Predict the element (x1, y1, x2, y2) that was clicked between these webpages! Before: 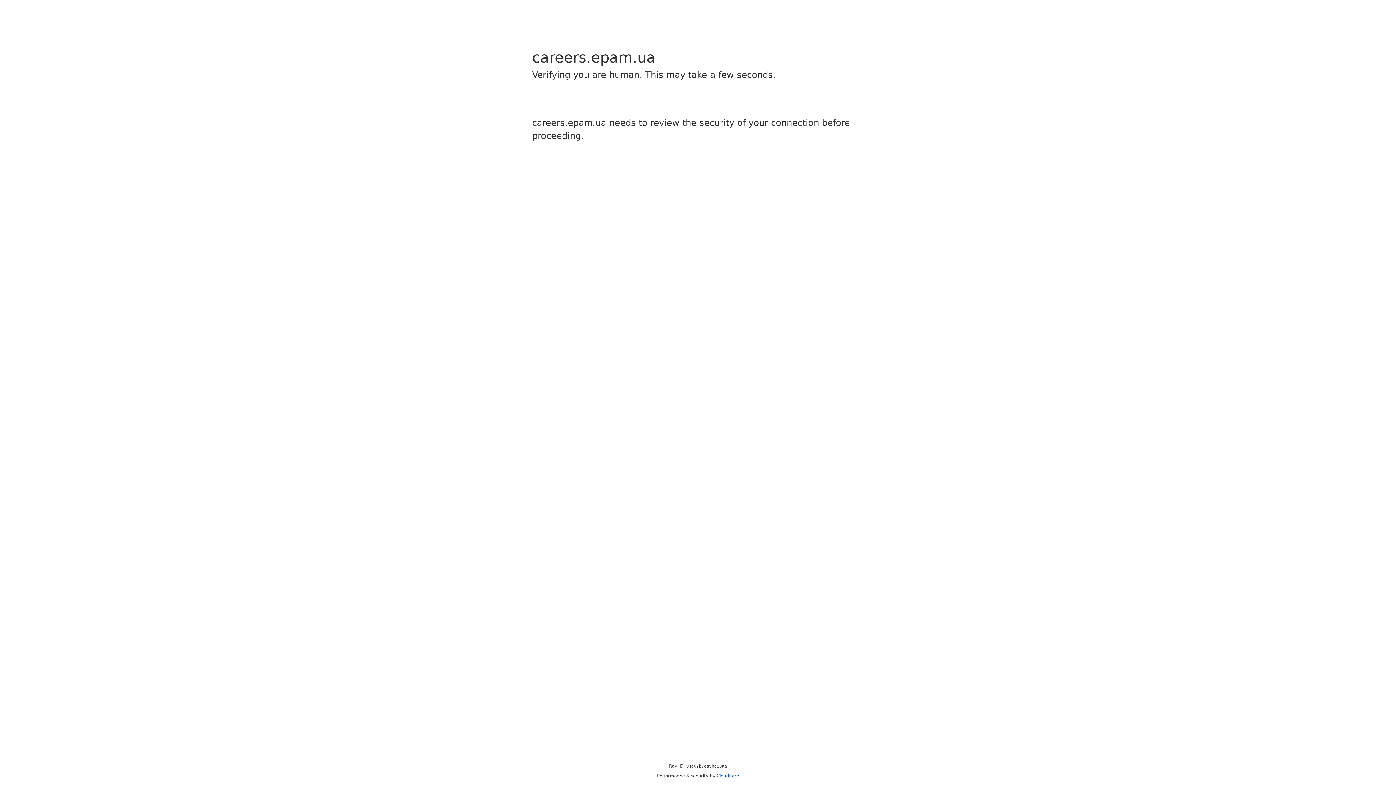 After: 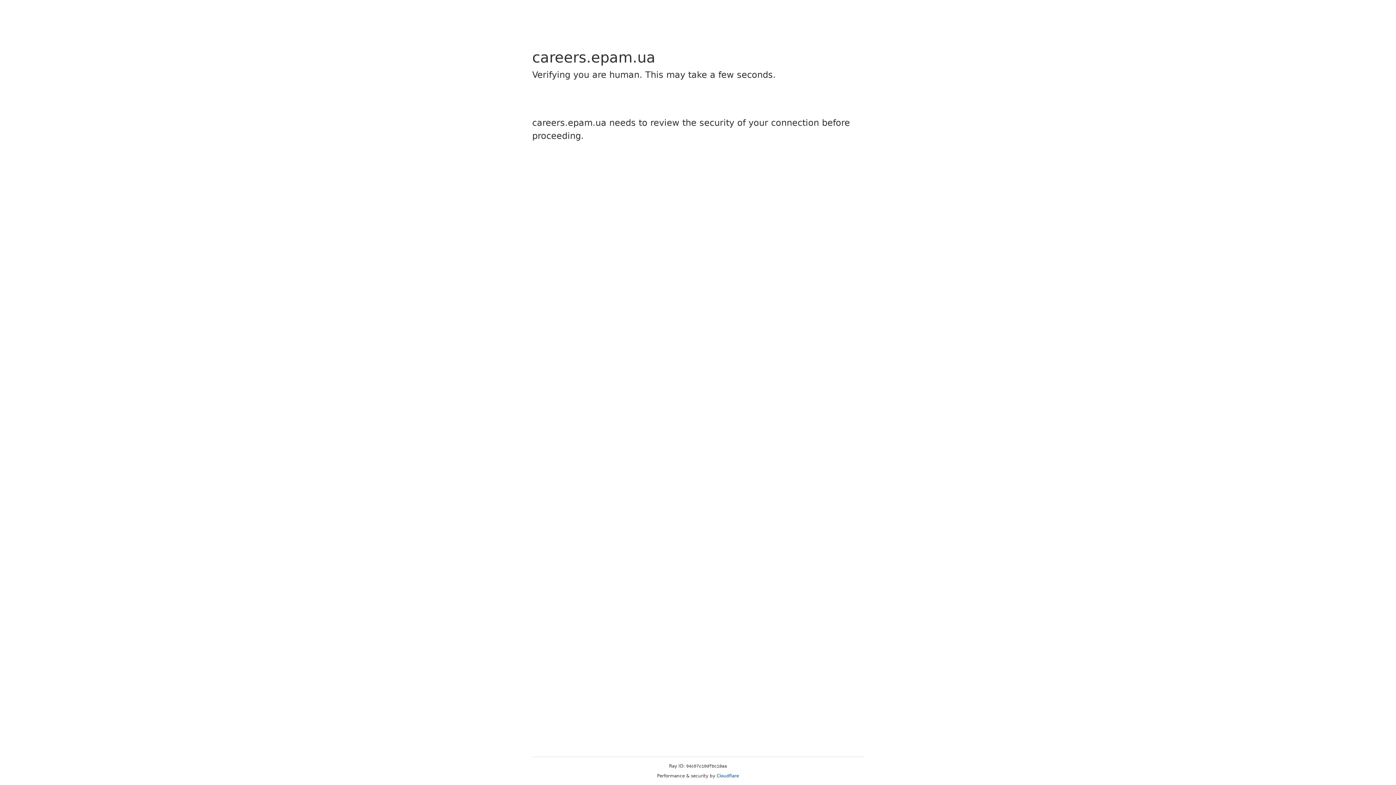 Action: bbox: (716, 773, 739, 778) label: Cloudflare